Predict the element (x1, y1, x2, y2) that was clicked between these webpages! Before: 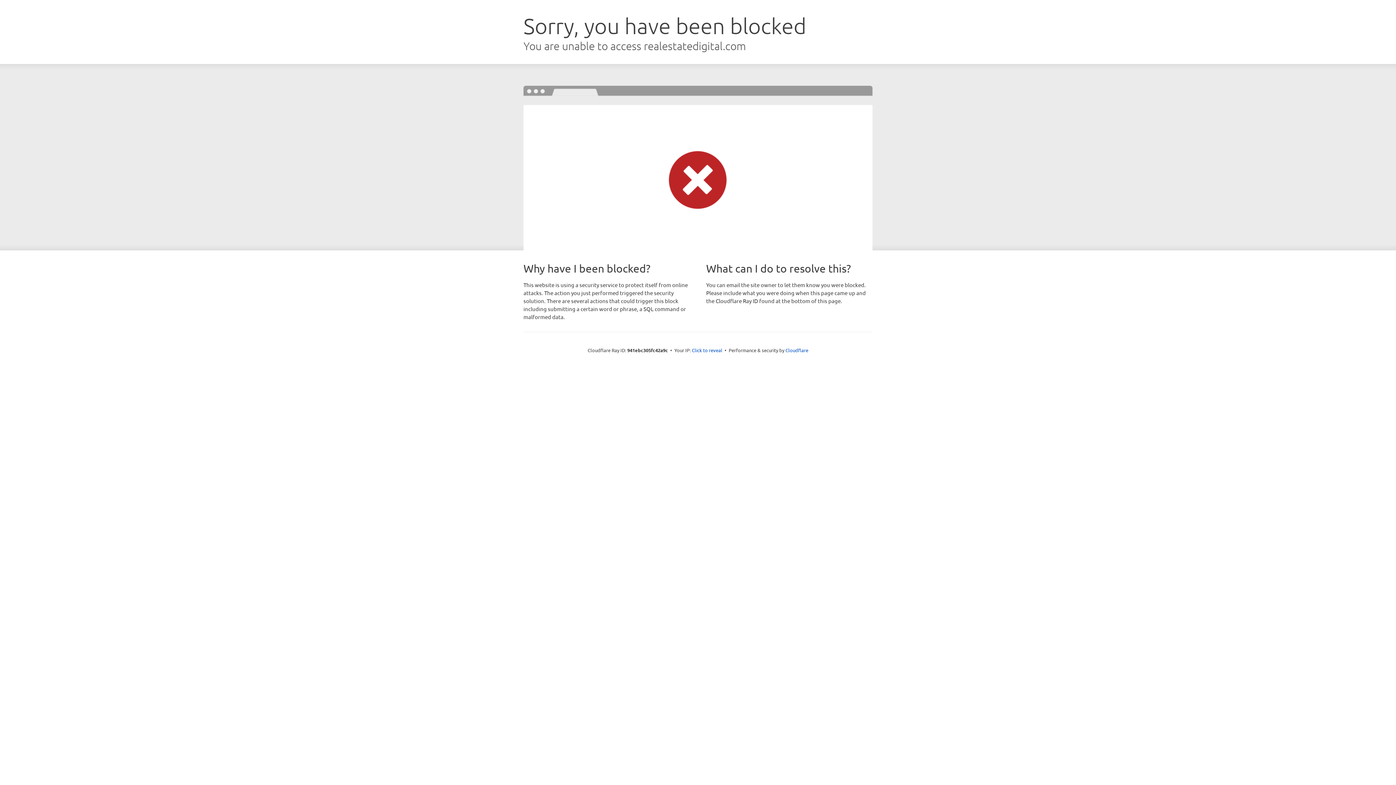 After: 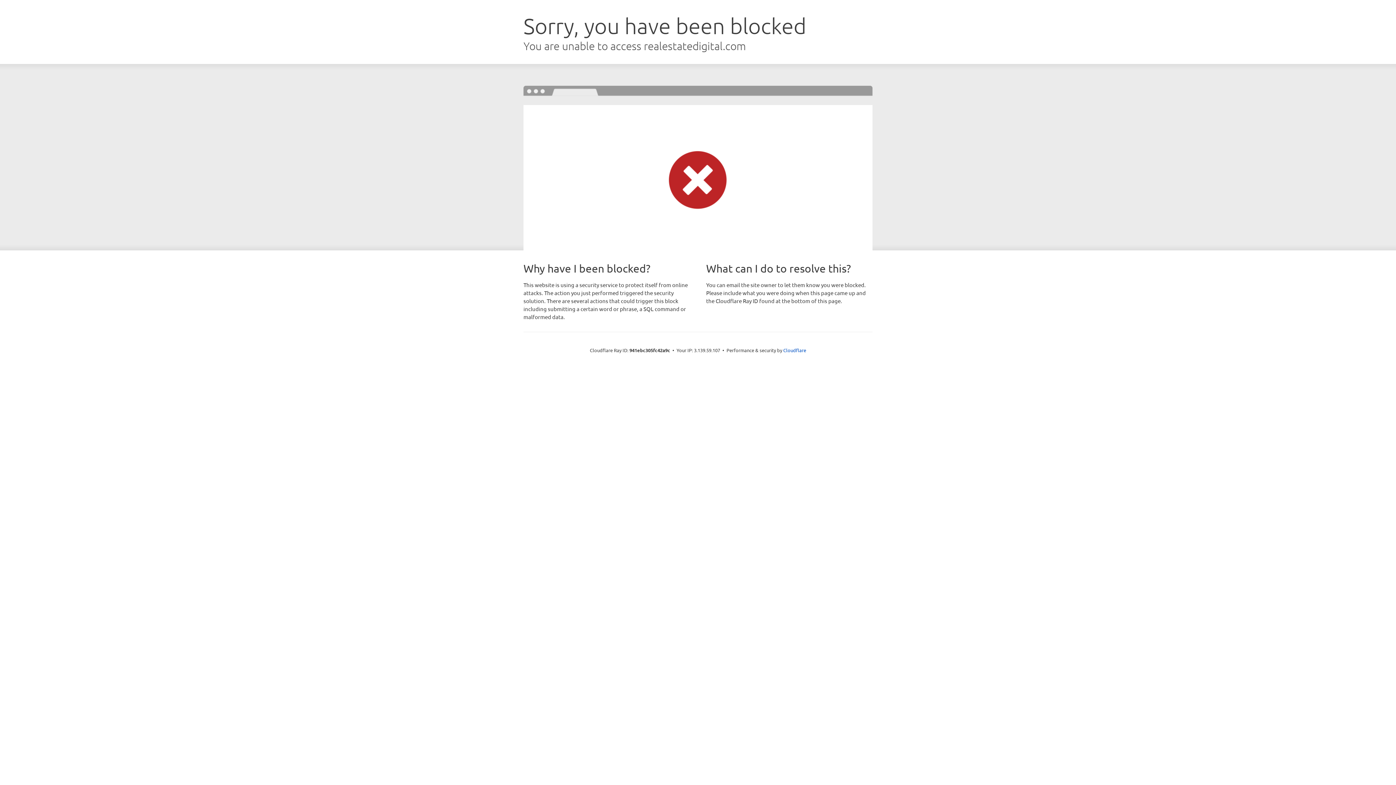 Action: label: Click to reveal bbox: (692, 346, 722, 353)